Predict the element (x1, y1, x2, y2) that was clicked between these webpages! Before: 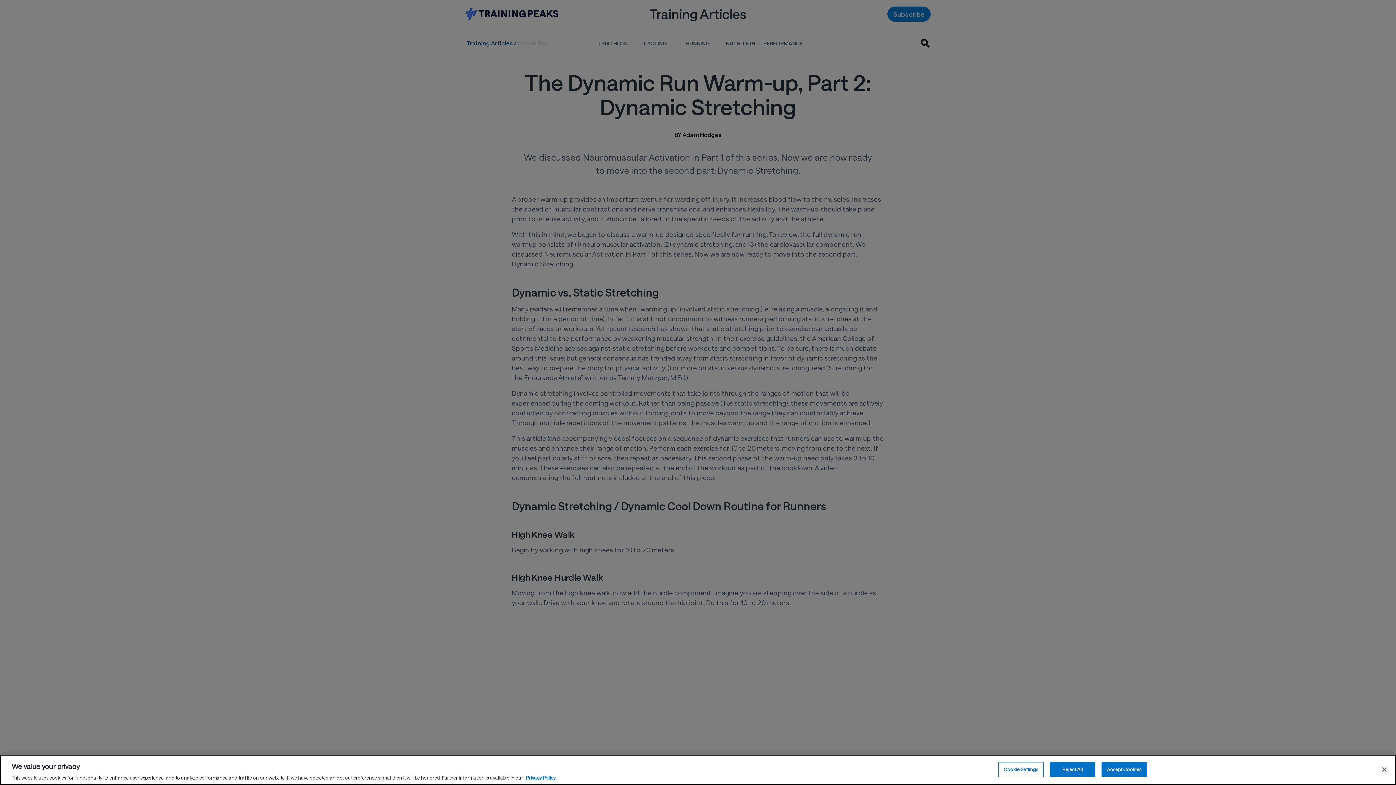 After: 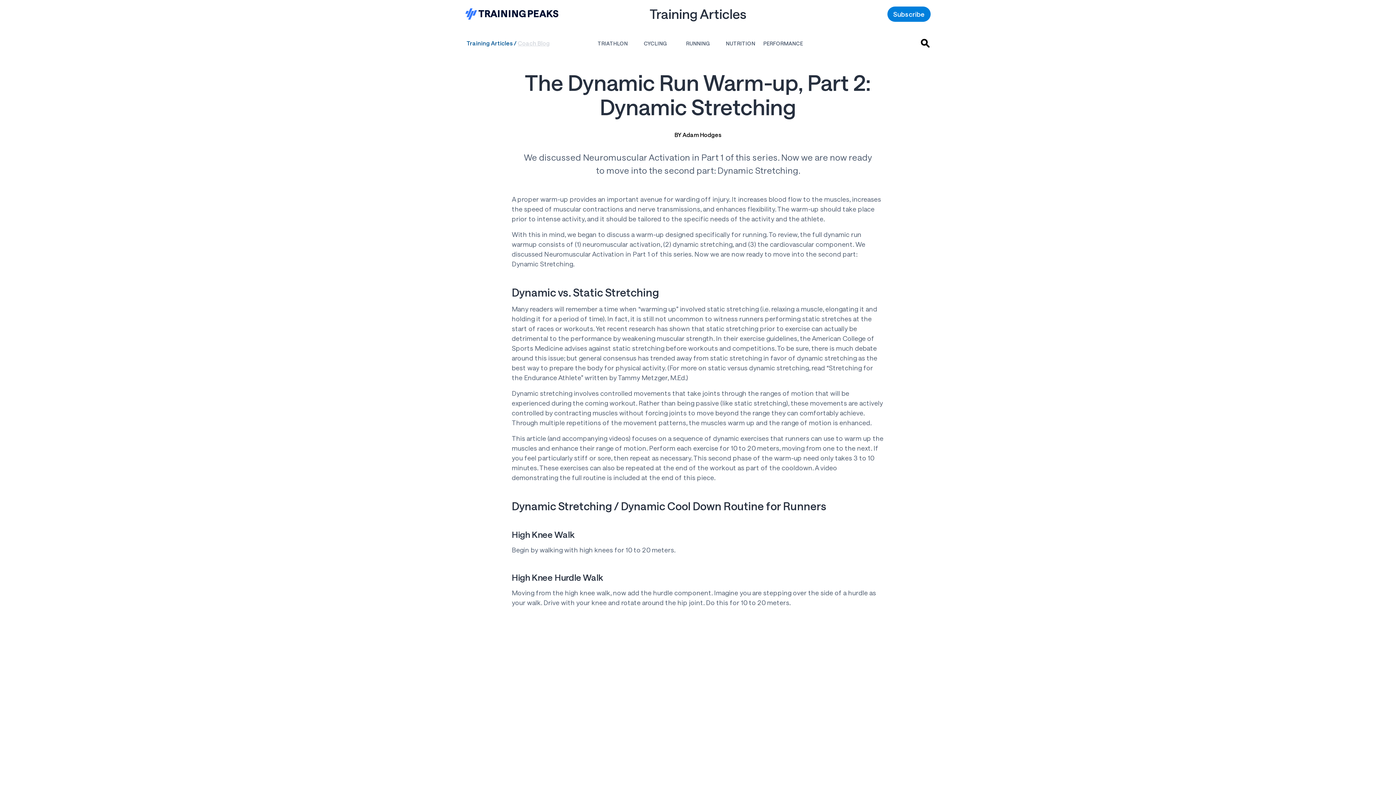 Action: label: Accept Cookies bbox: (1101, 762, 1147, 777)